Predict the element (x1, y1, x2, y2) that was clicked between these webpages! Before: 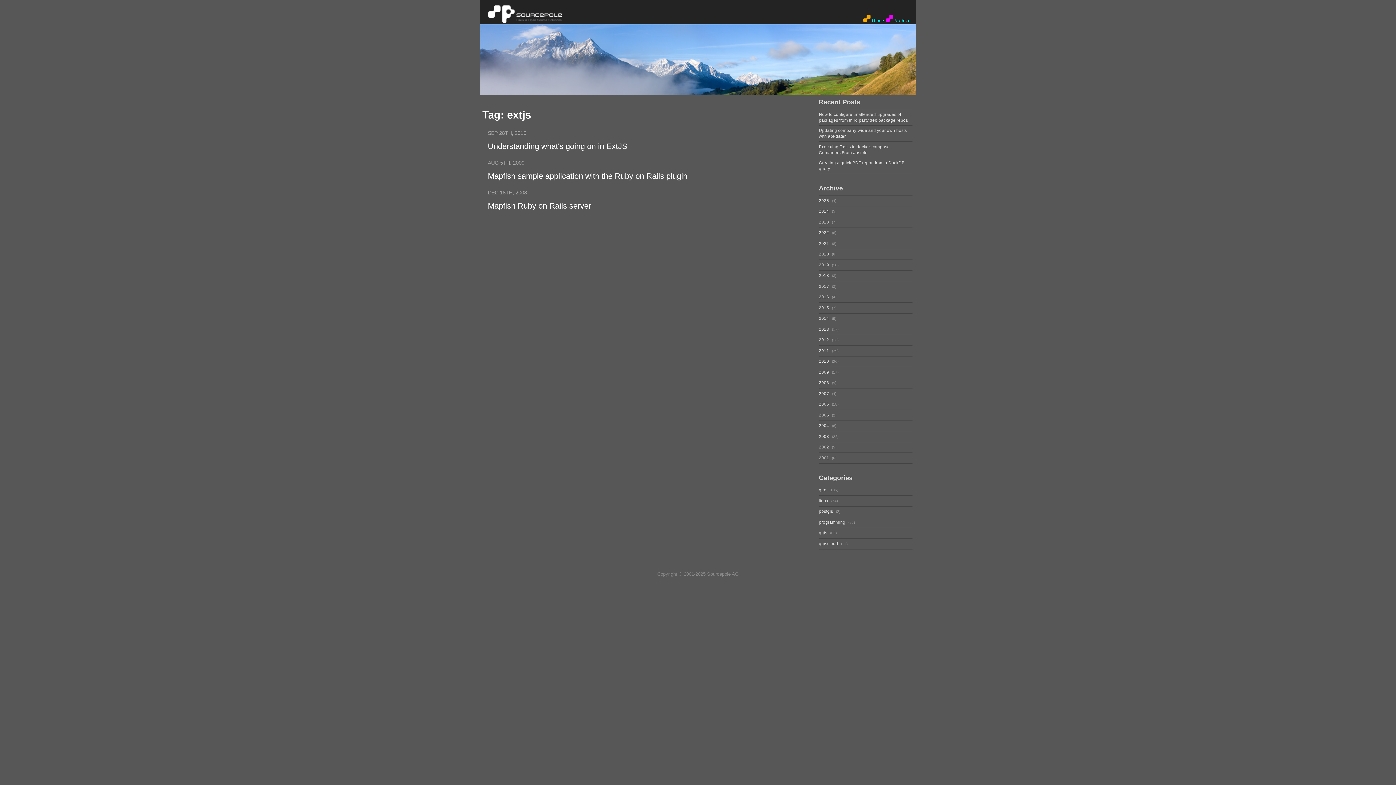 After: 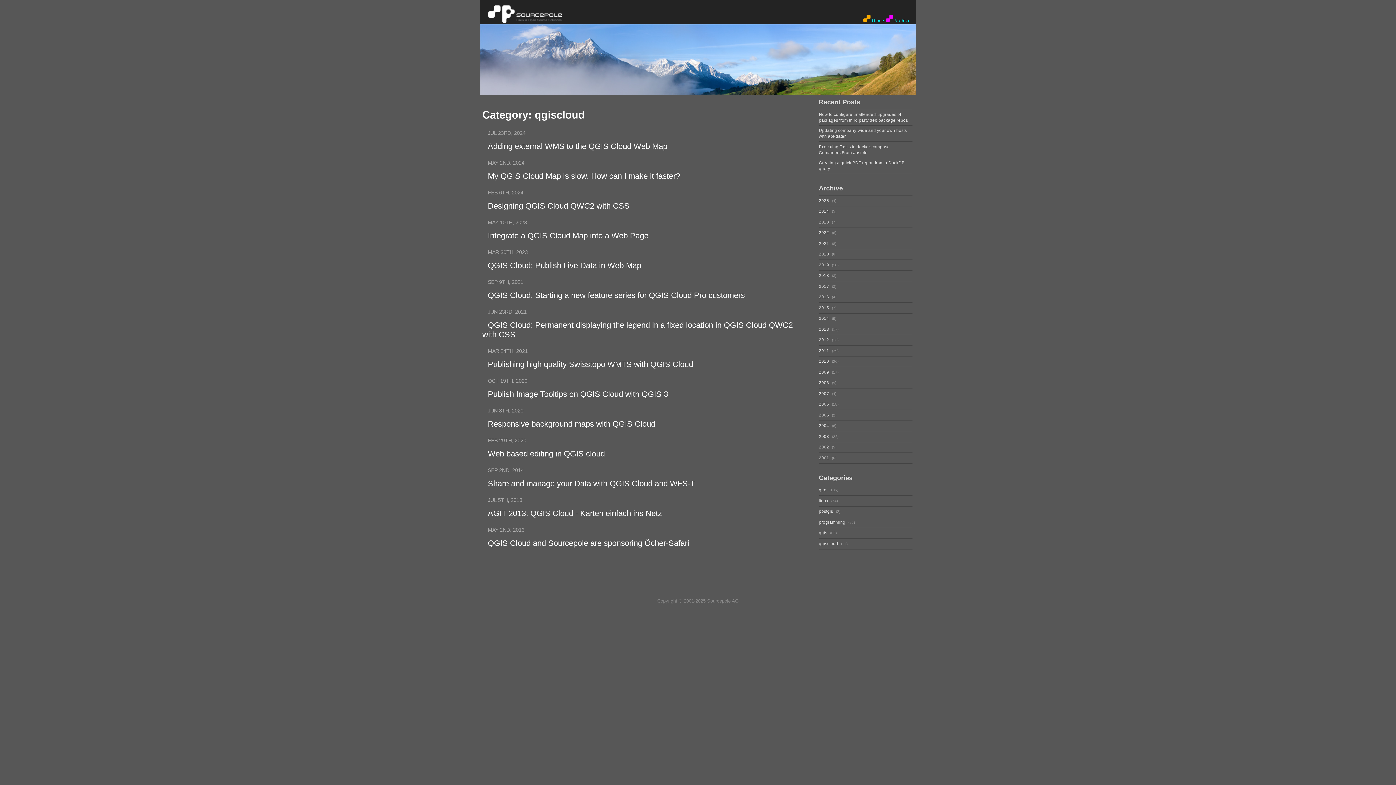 Action: bbox: (819, 538, 912, 549) label: qgiscloud 14